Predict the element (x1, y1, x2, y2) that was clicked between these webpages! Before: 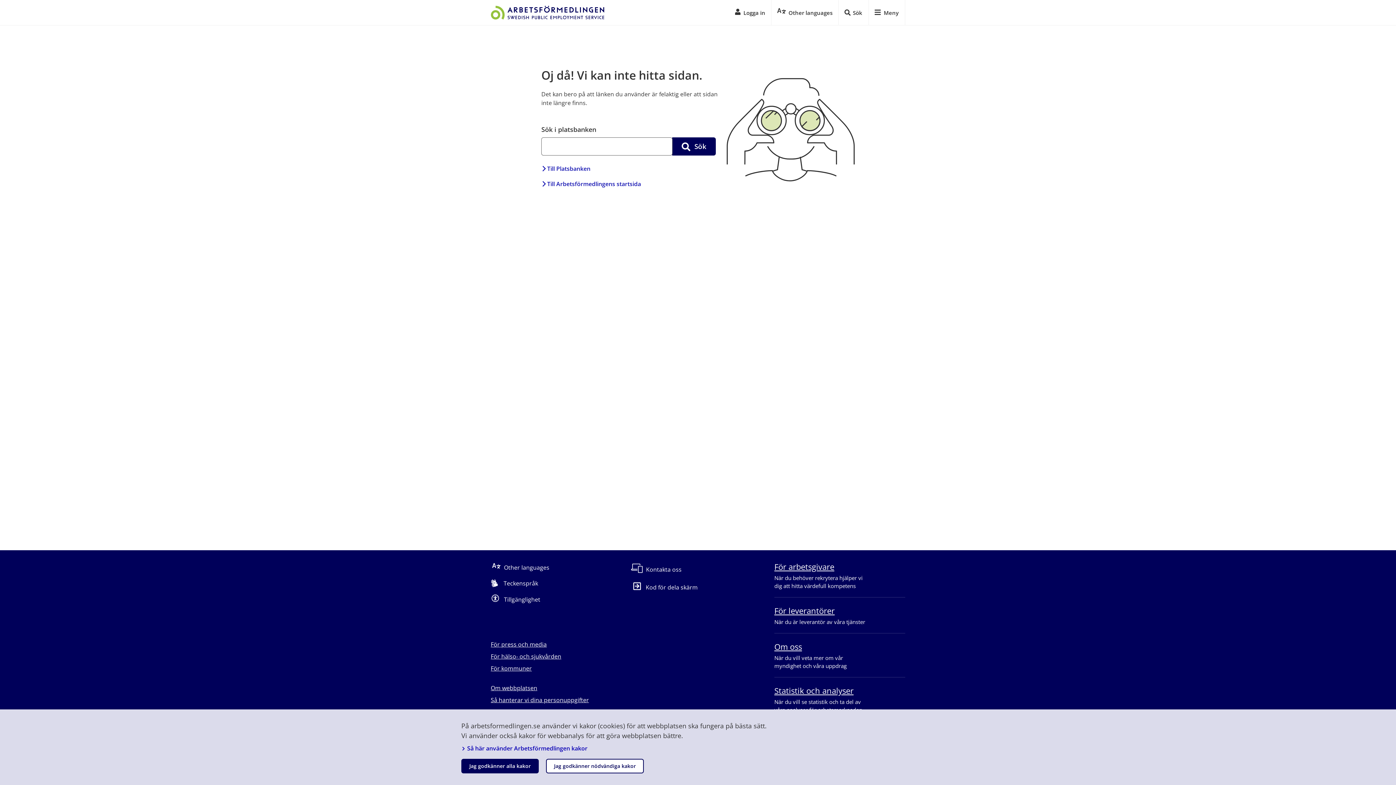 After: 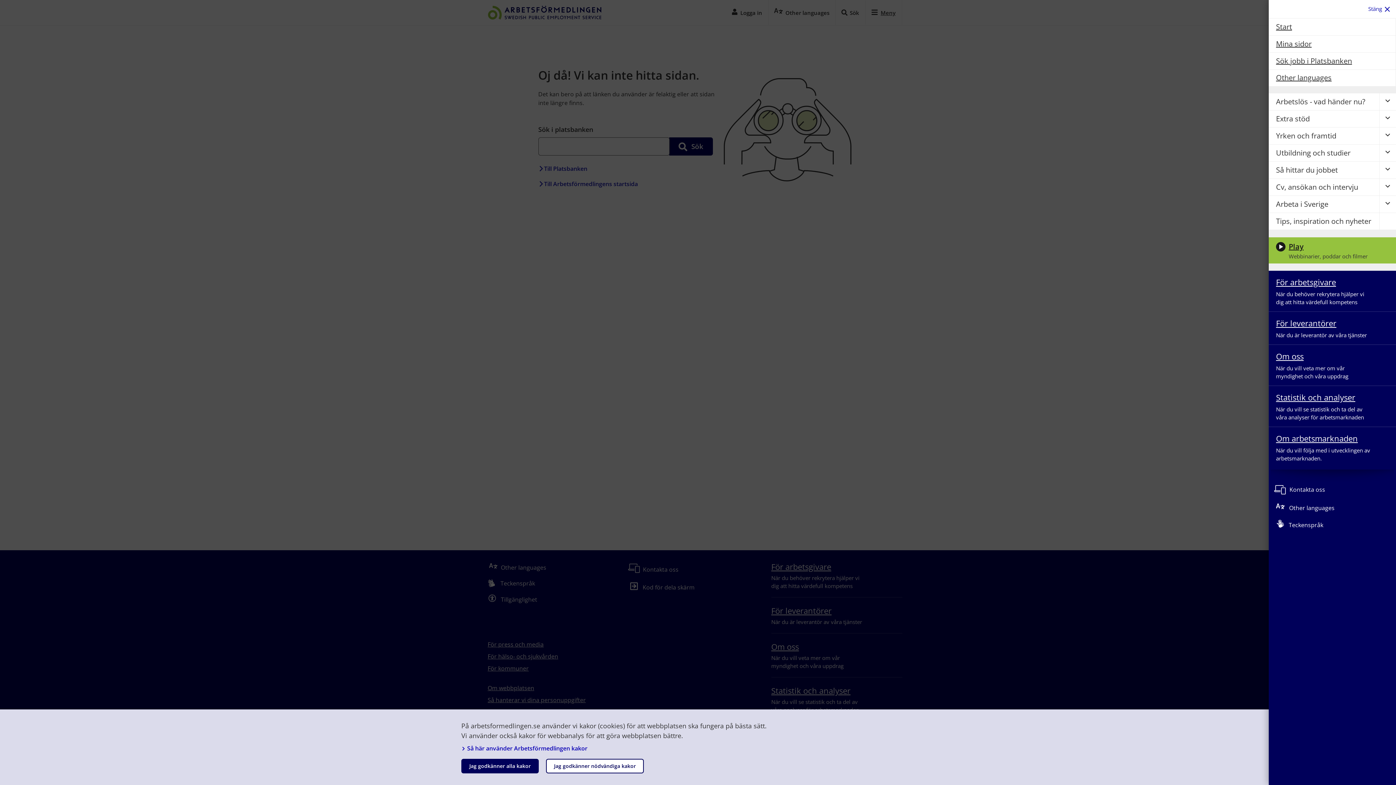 Action: bbox: (868, 0, 905, 25) label: Meny